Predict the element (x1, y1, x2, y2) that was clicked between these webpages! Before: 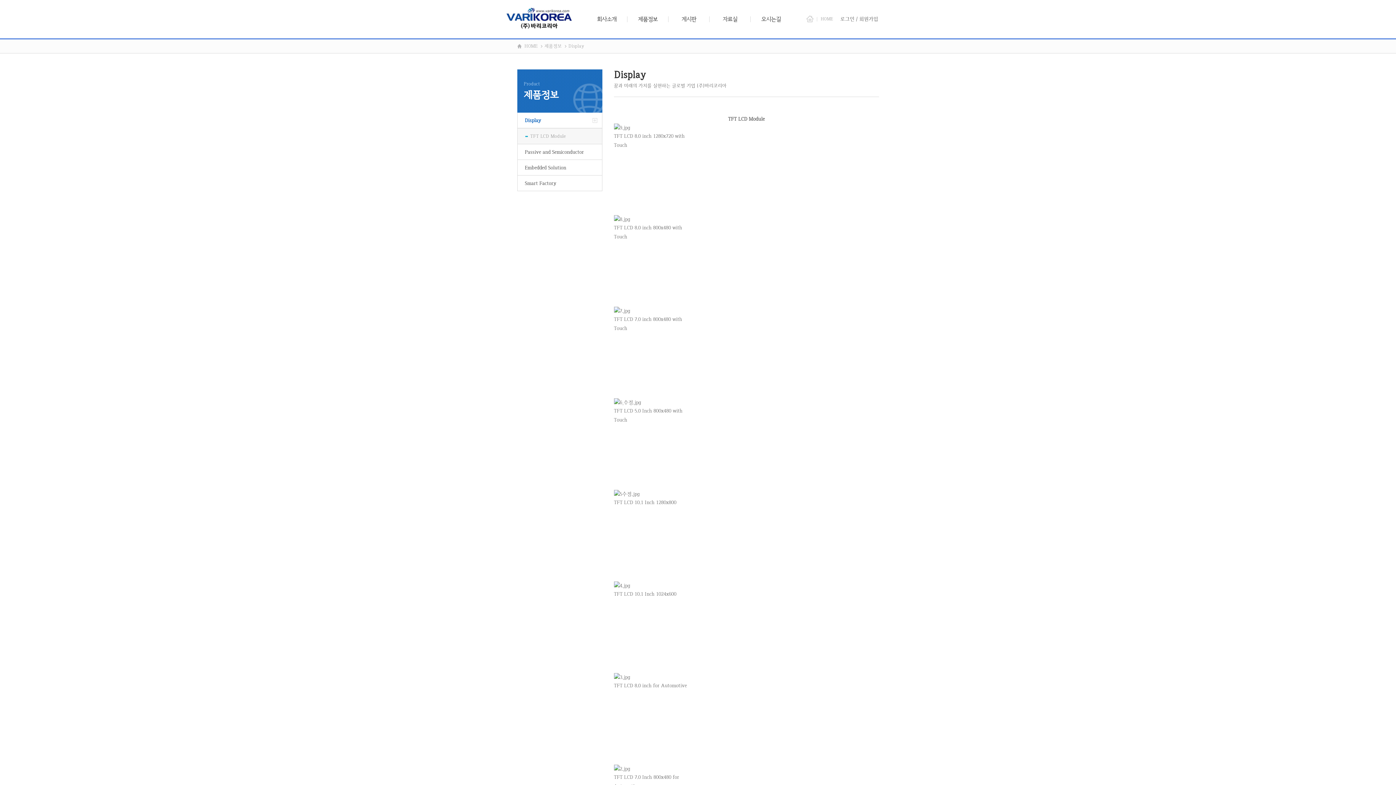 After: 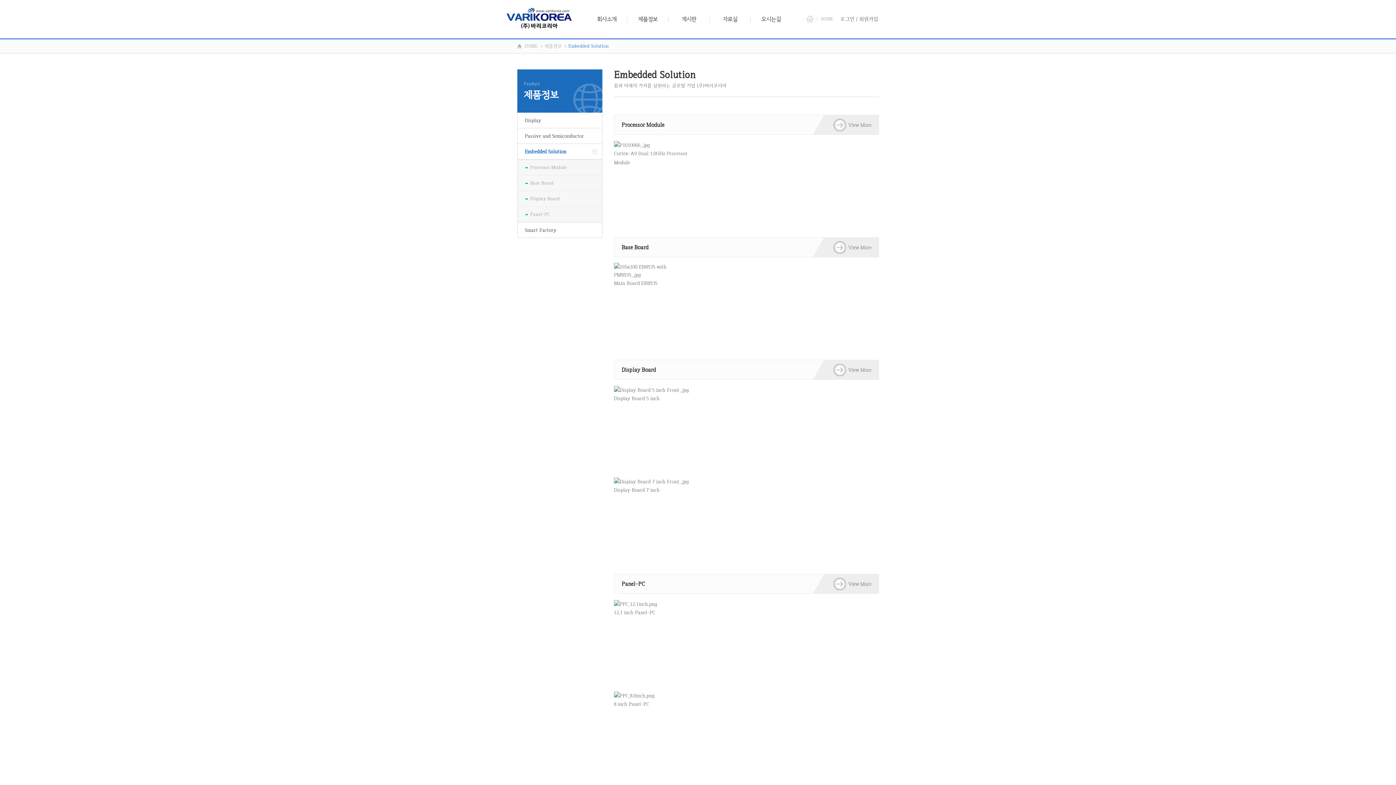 Action: bbox: (517, 160, 602, 175) label: Embedded Solution